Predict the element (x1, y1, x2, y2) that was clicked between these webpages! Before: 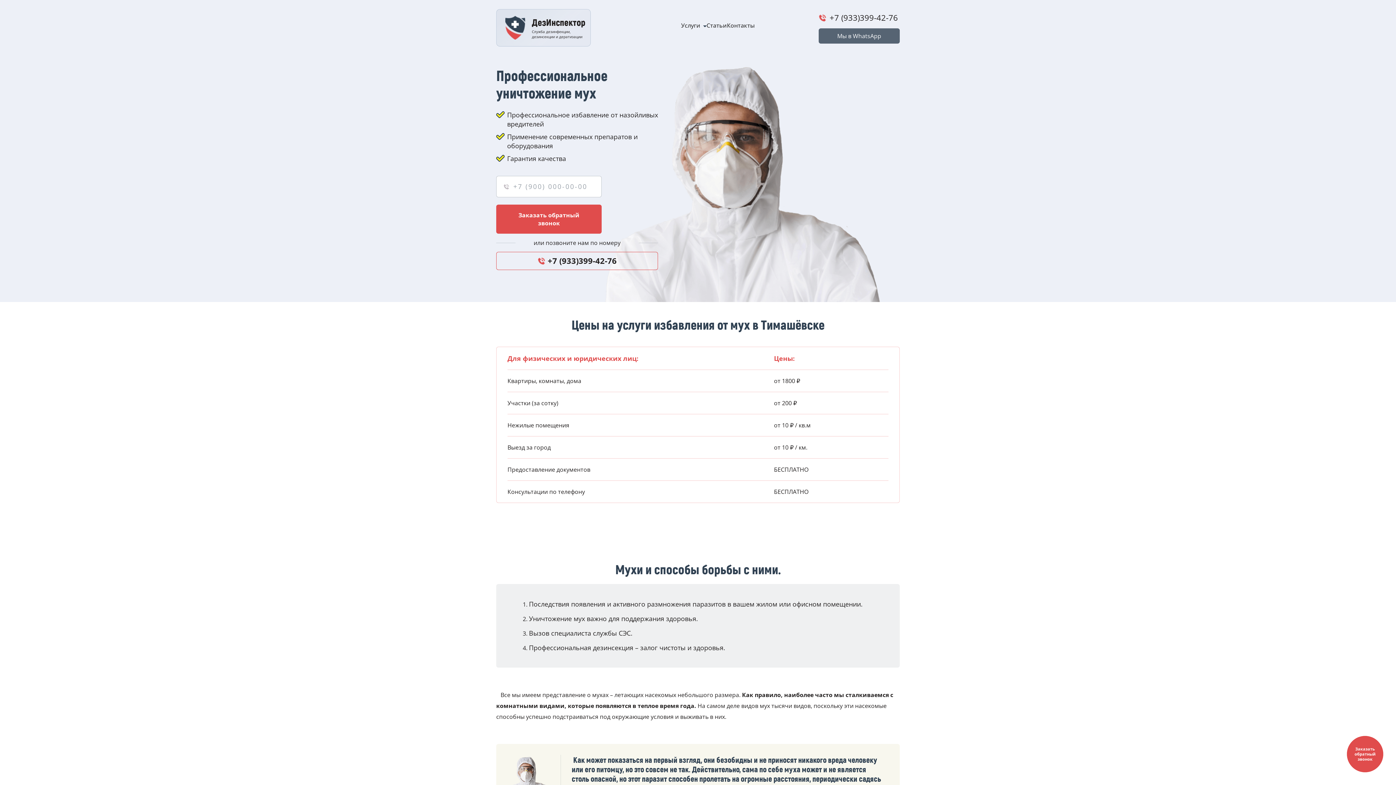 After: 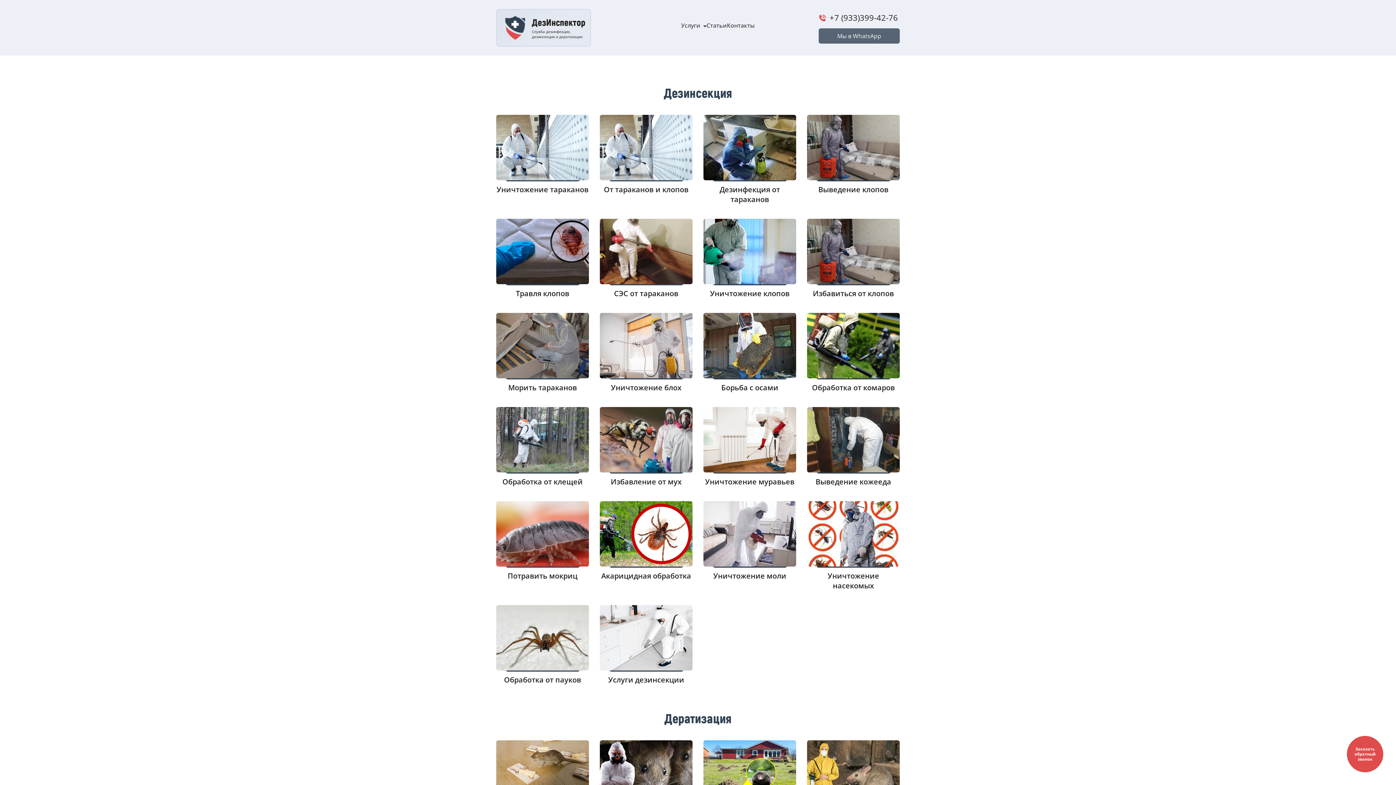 Action: label: Услуги bbox: (681, 21, 700, 29)